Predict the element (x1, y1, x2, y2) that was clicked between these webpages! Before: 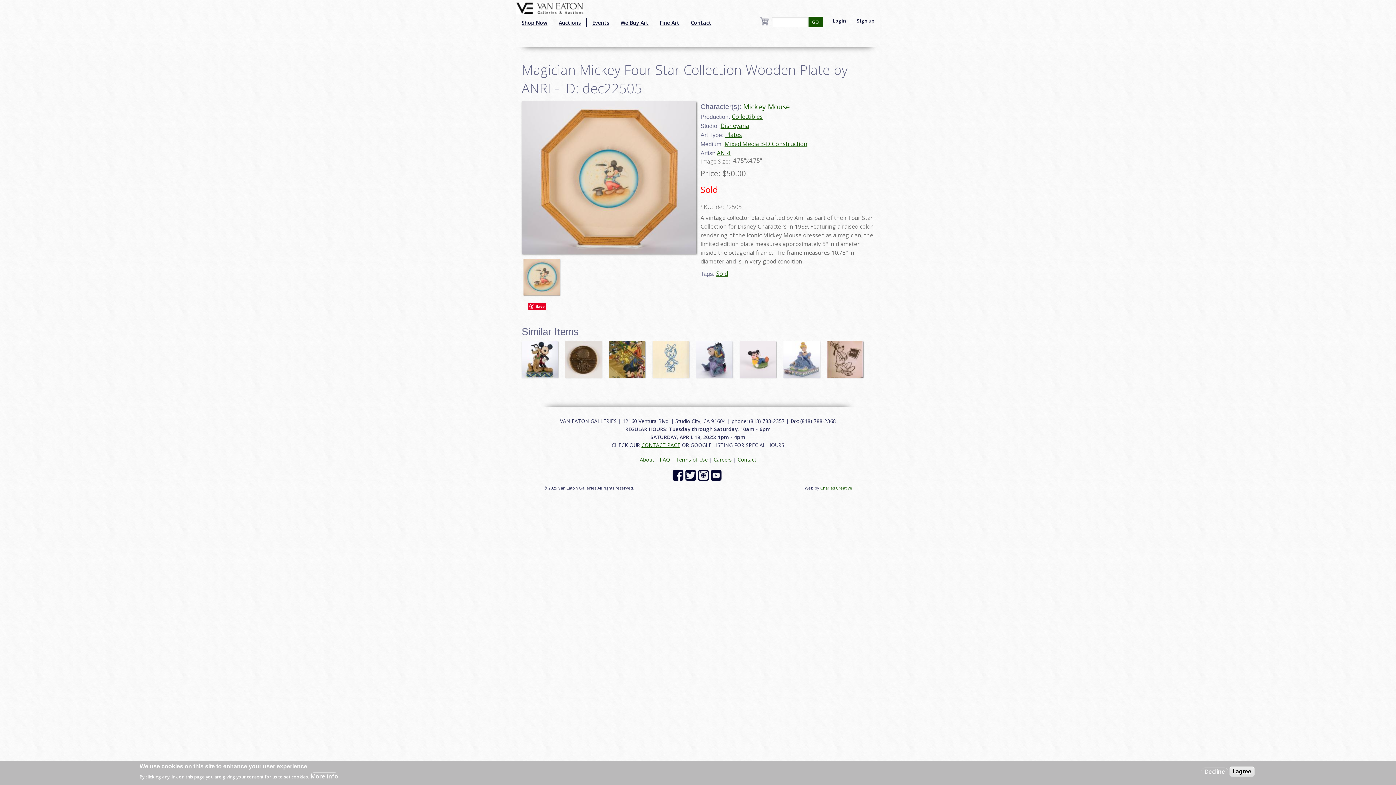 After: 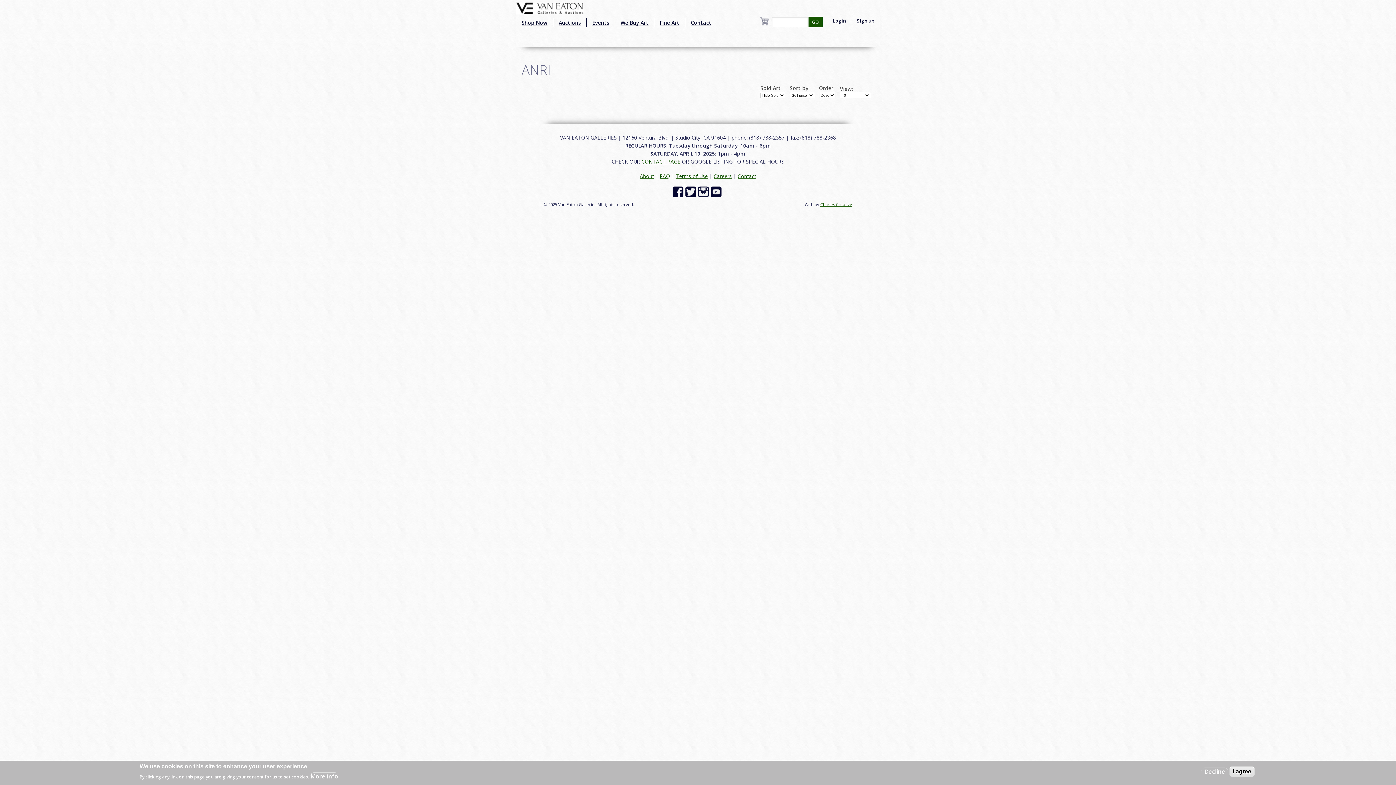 Action: bbox: (717, 148, 730, 156) label: ANRI